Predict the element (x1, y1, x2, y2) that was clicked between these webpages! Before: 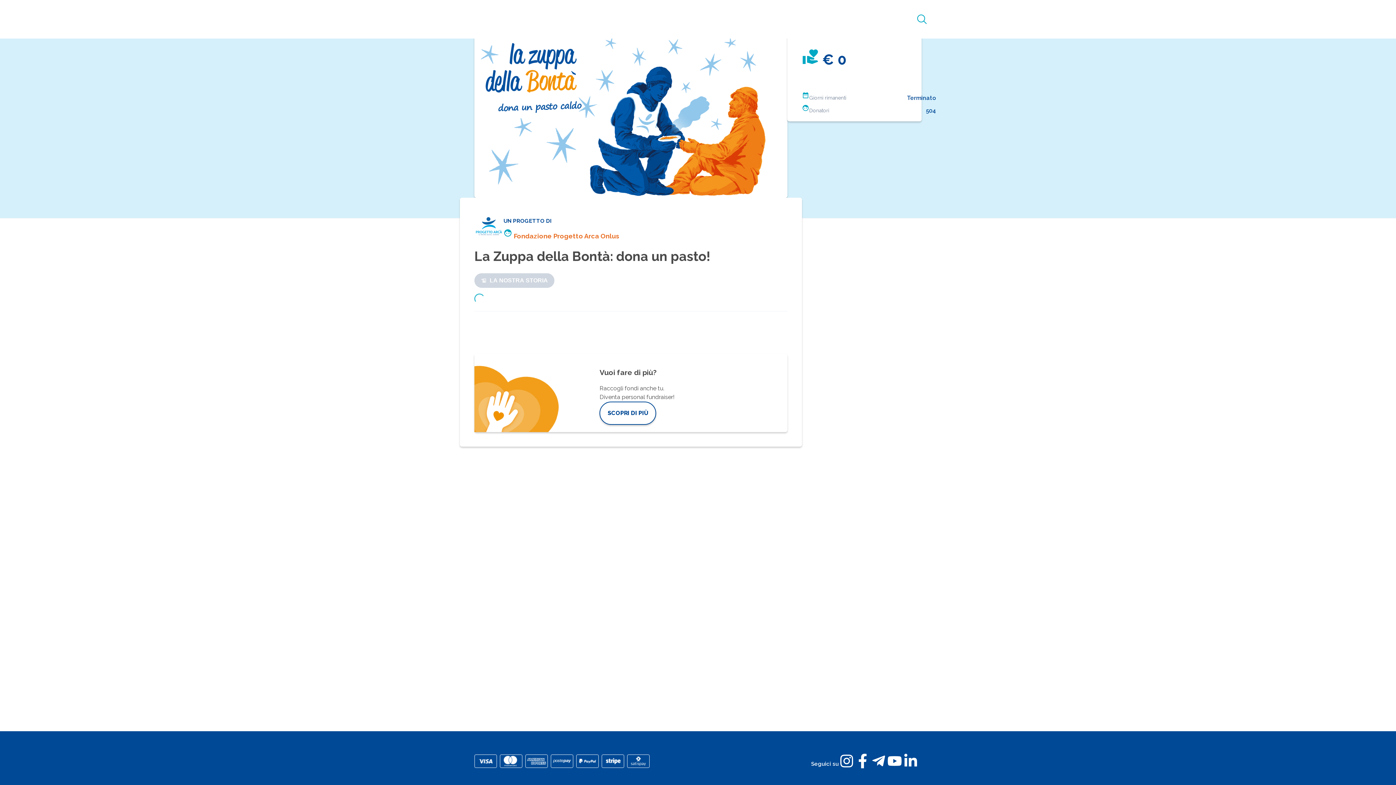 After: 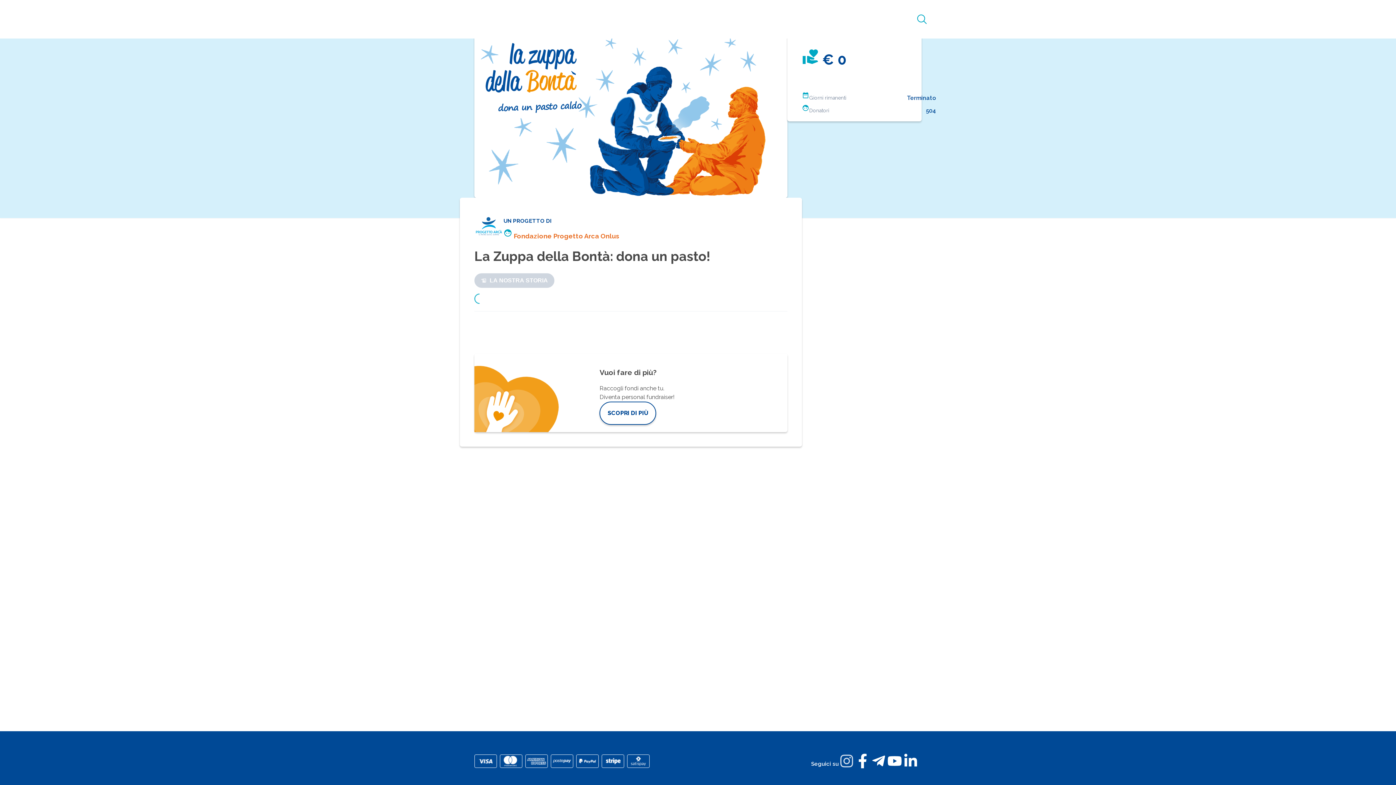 Action: label: instagram bbox: (838, 754, 854, 768)